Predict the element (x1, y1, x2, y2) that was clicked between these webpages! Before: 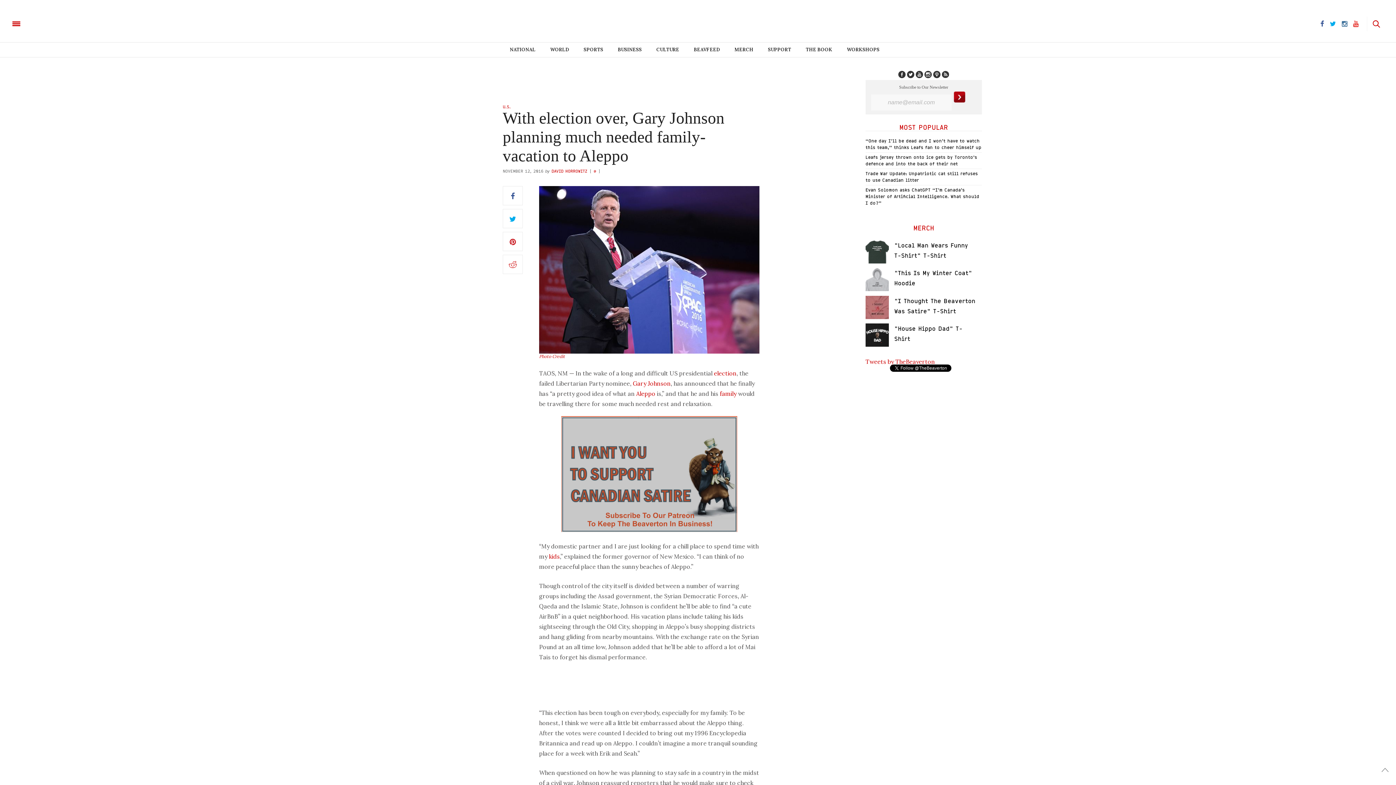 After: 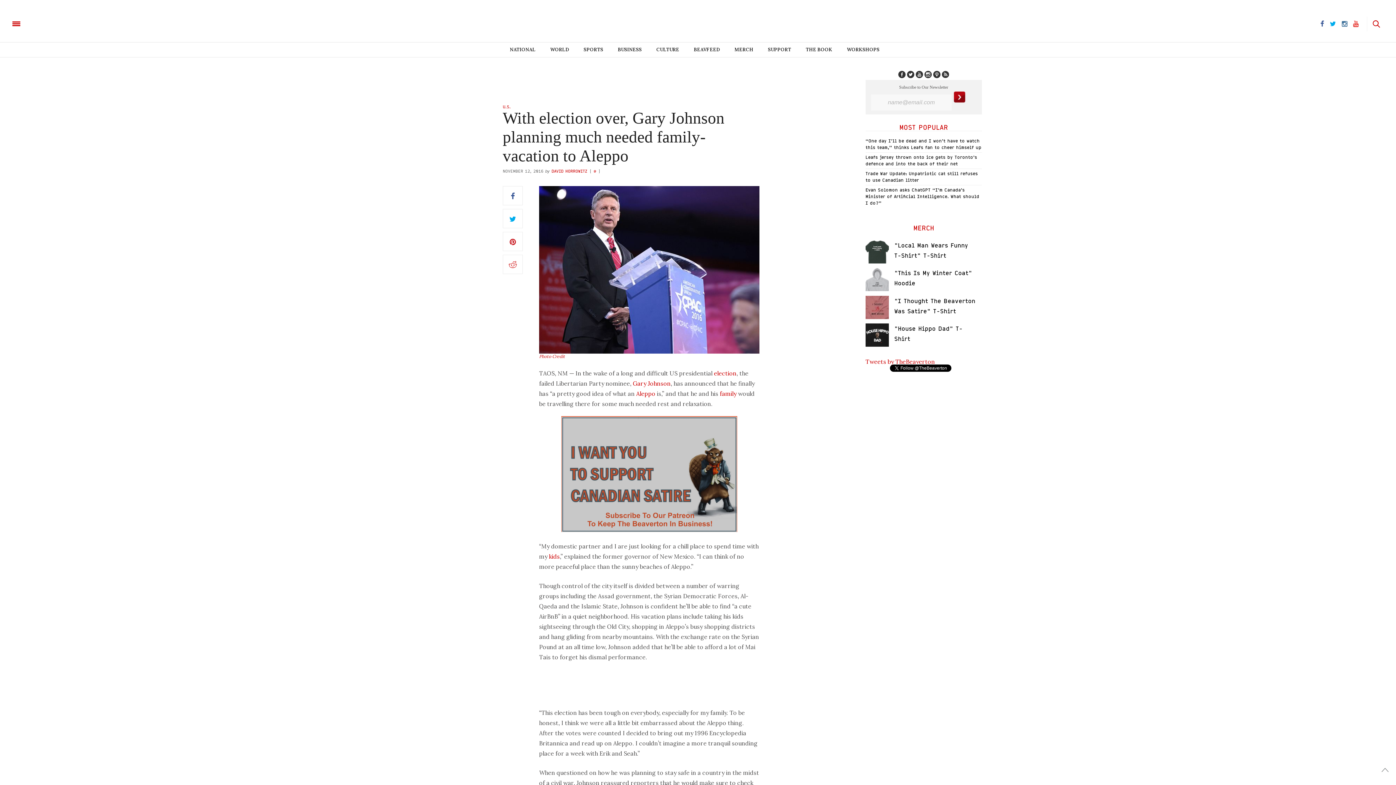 Action: bbox: (894, 240, 976, 260) label: "Local Man Wears Funny T-Shirt" T-Shirt